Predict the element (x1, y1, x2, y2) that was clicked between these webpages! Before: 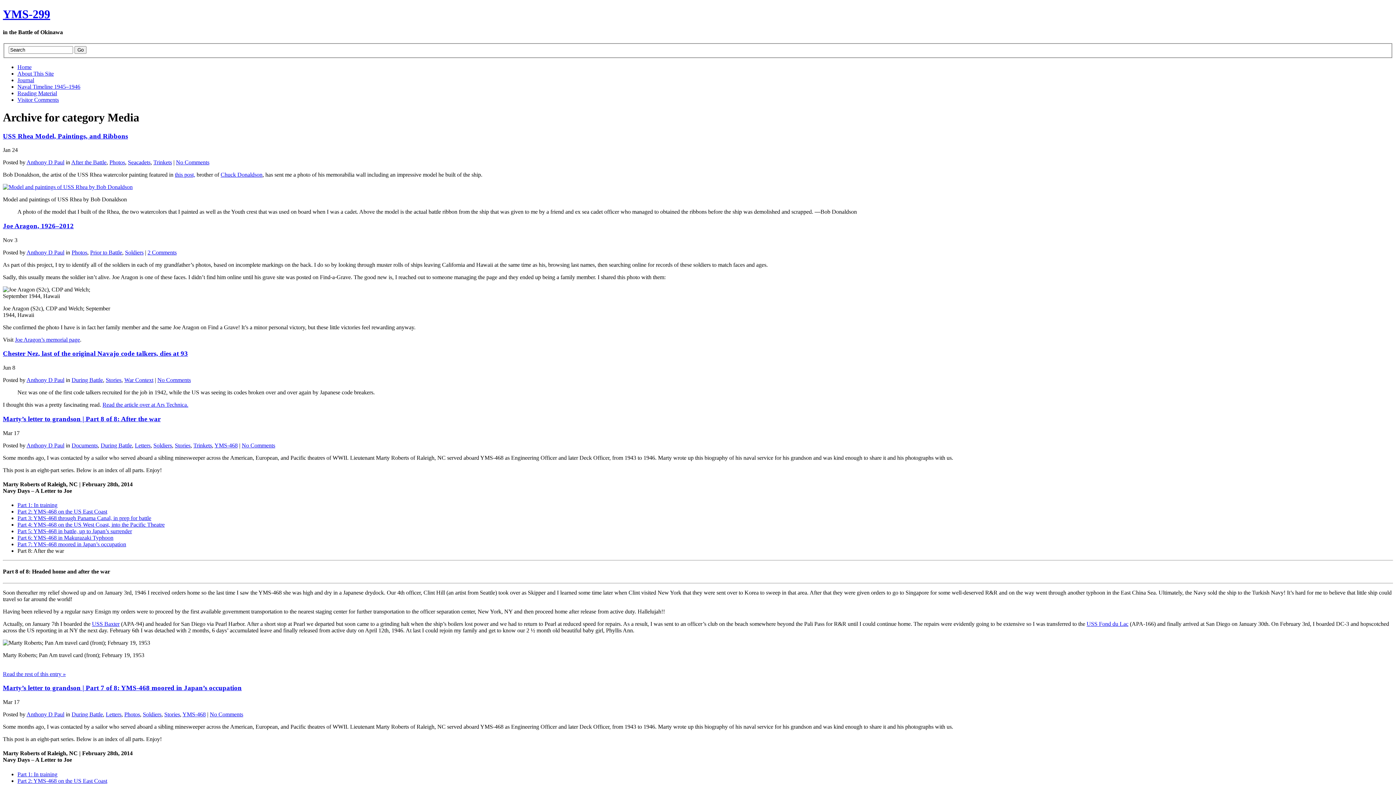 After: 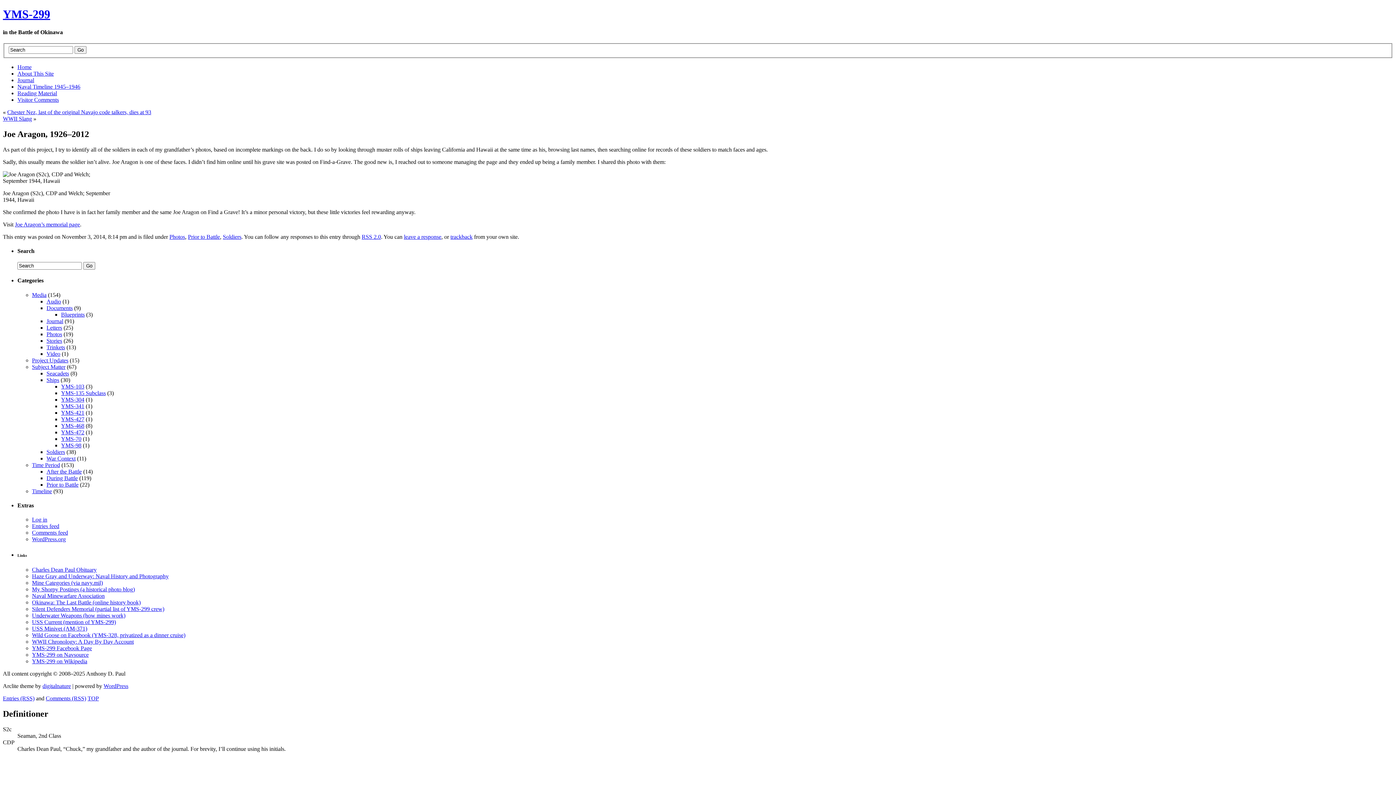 Action: label: Joe Aragon, 1926–2012 bbox: (2, 222, 73, 229)